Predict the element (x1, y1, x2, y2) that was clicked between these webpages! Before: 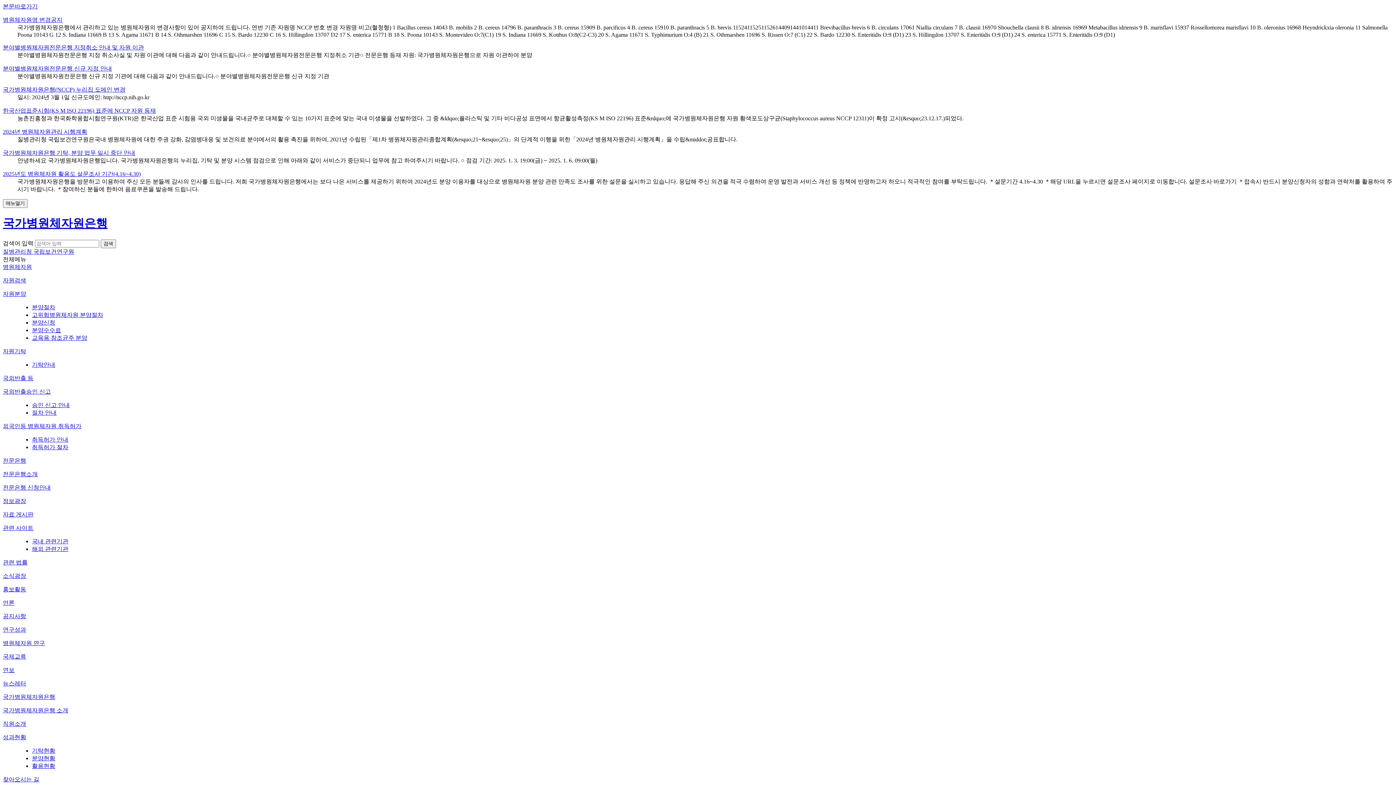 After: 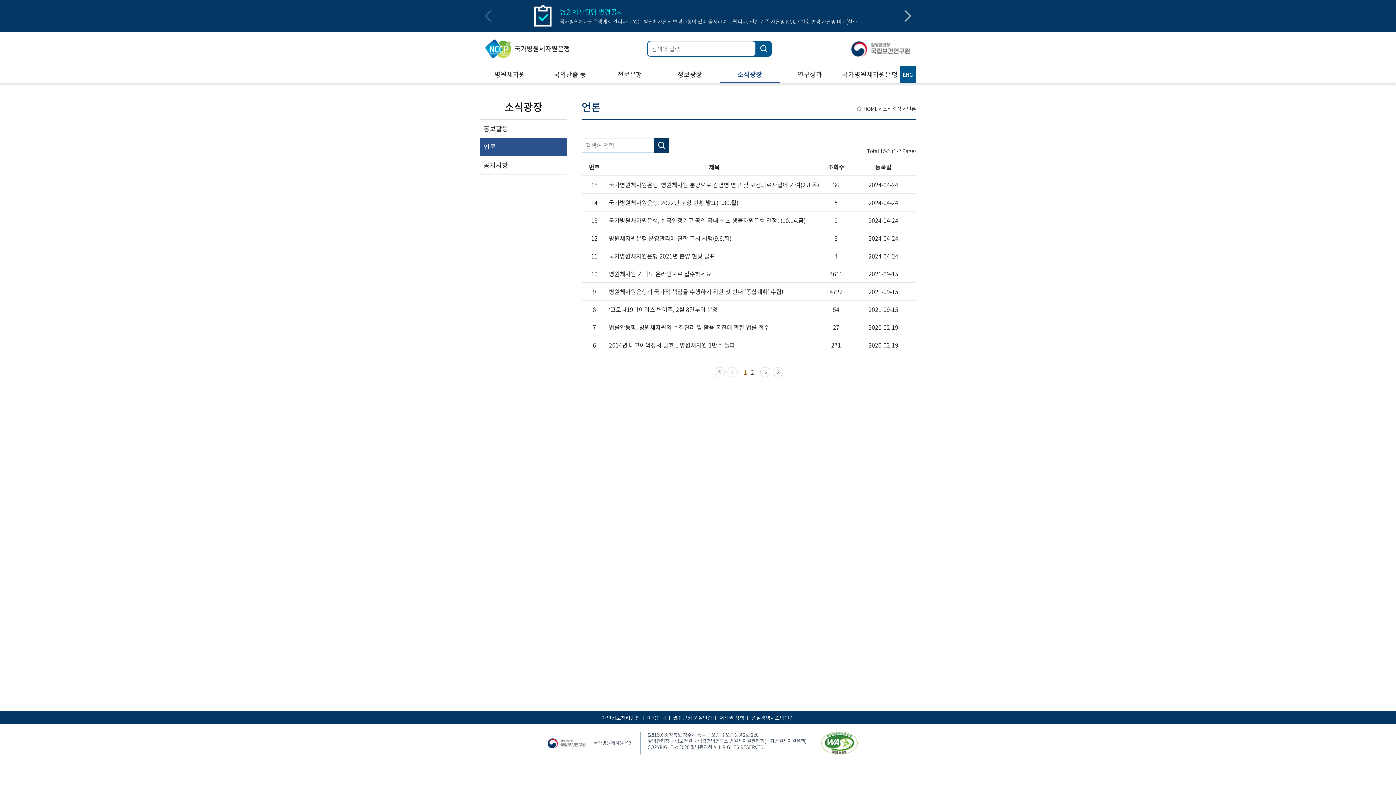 Action: bbox: (2, 599, 14, 606) label: 언론